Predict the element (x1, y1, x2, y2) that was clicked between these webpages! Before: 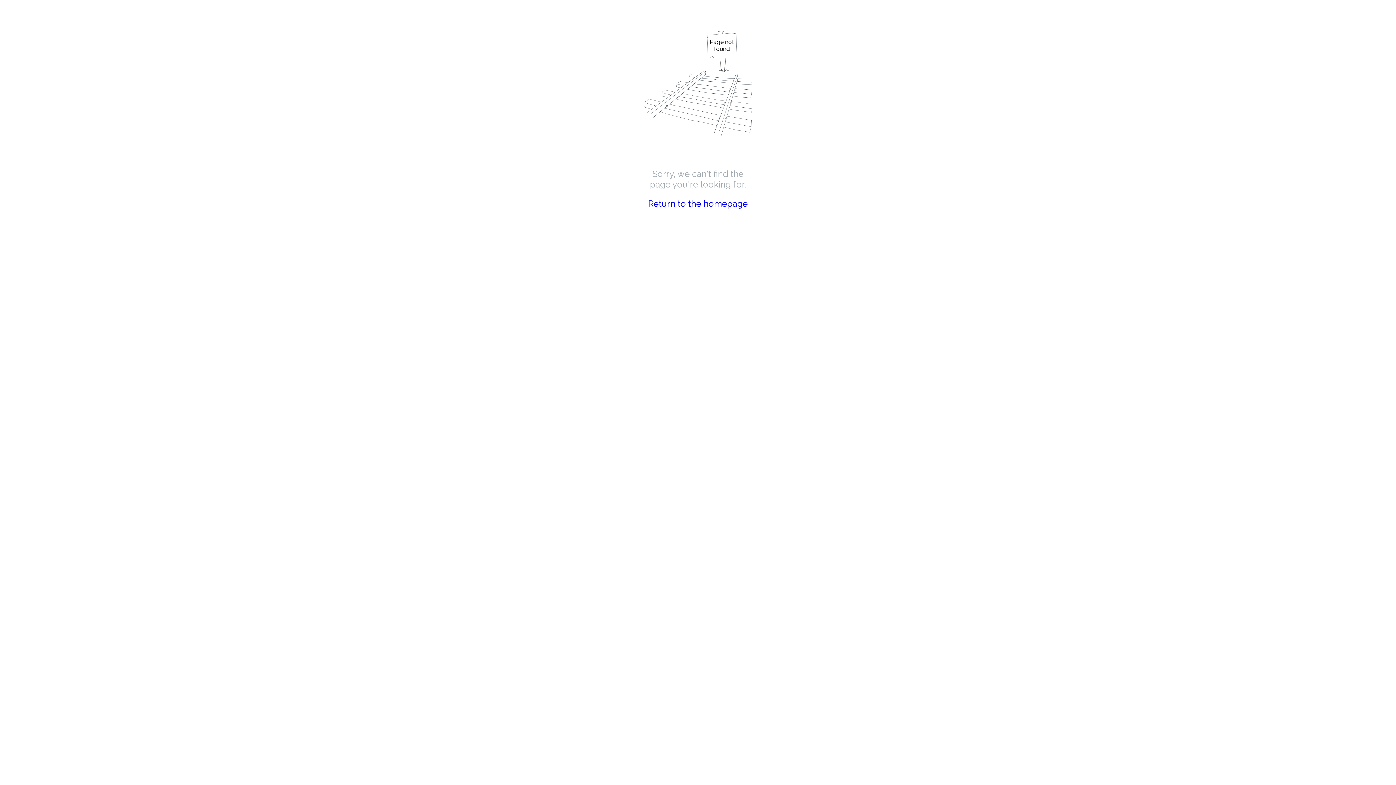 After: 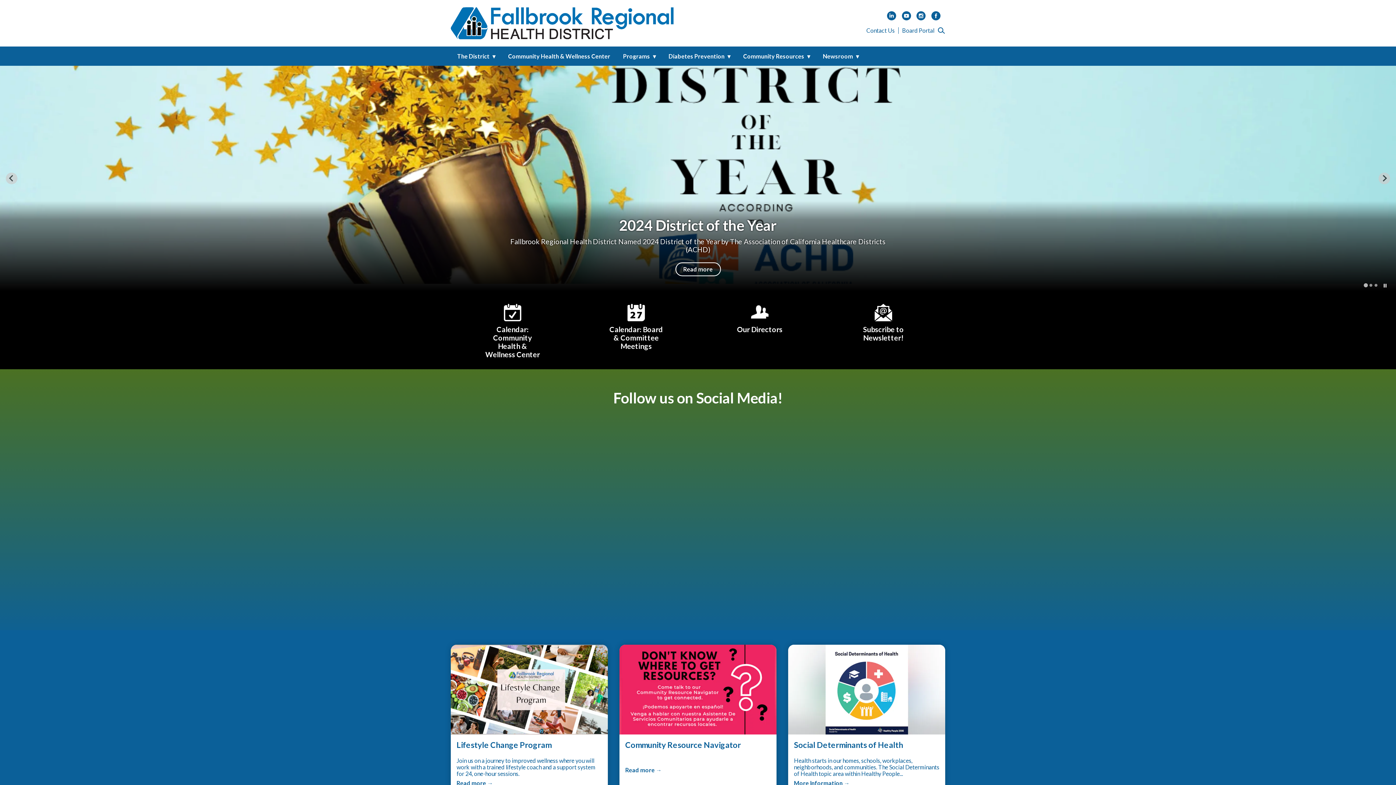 Action: bbox: (648, 198, 748, 209) label: Return to the homepage